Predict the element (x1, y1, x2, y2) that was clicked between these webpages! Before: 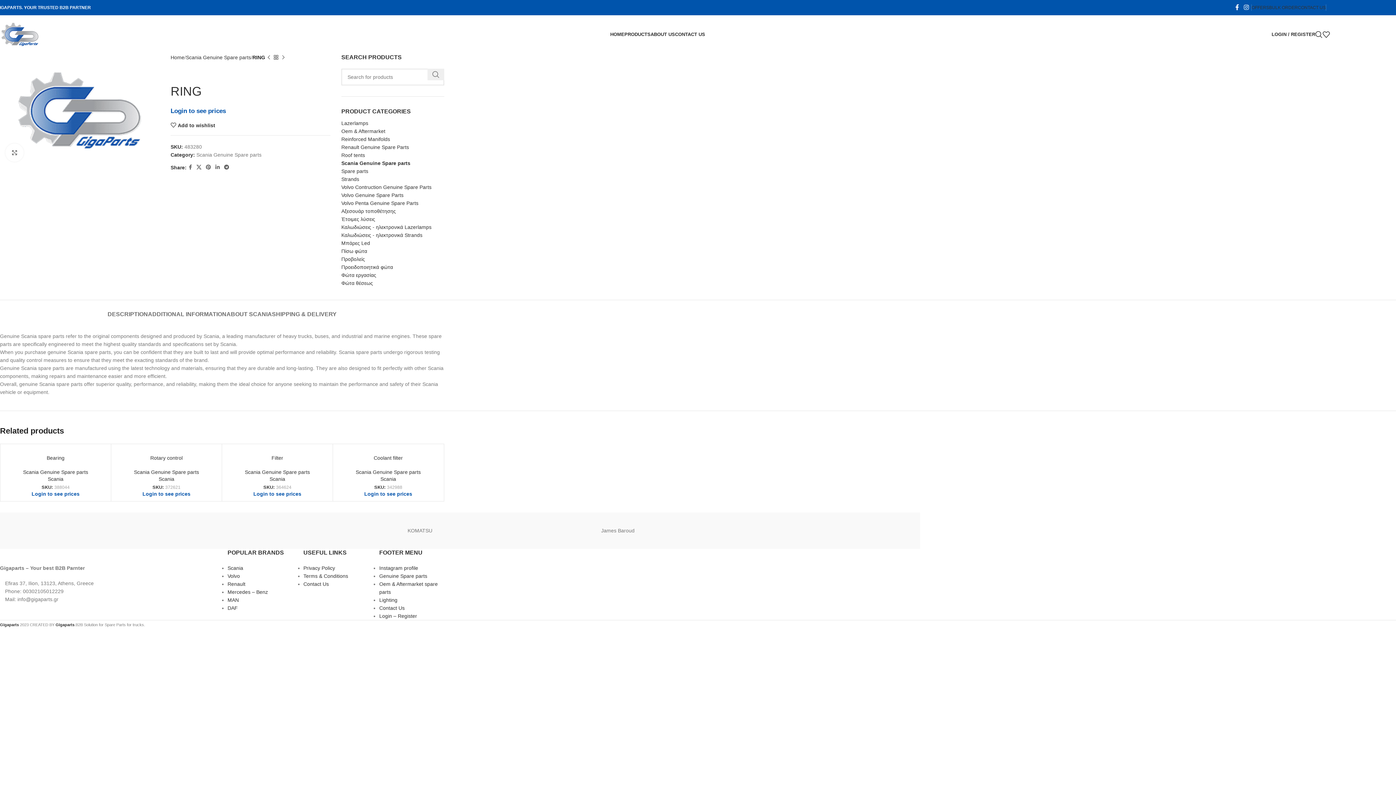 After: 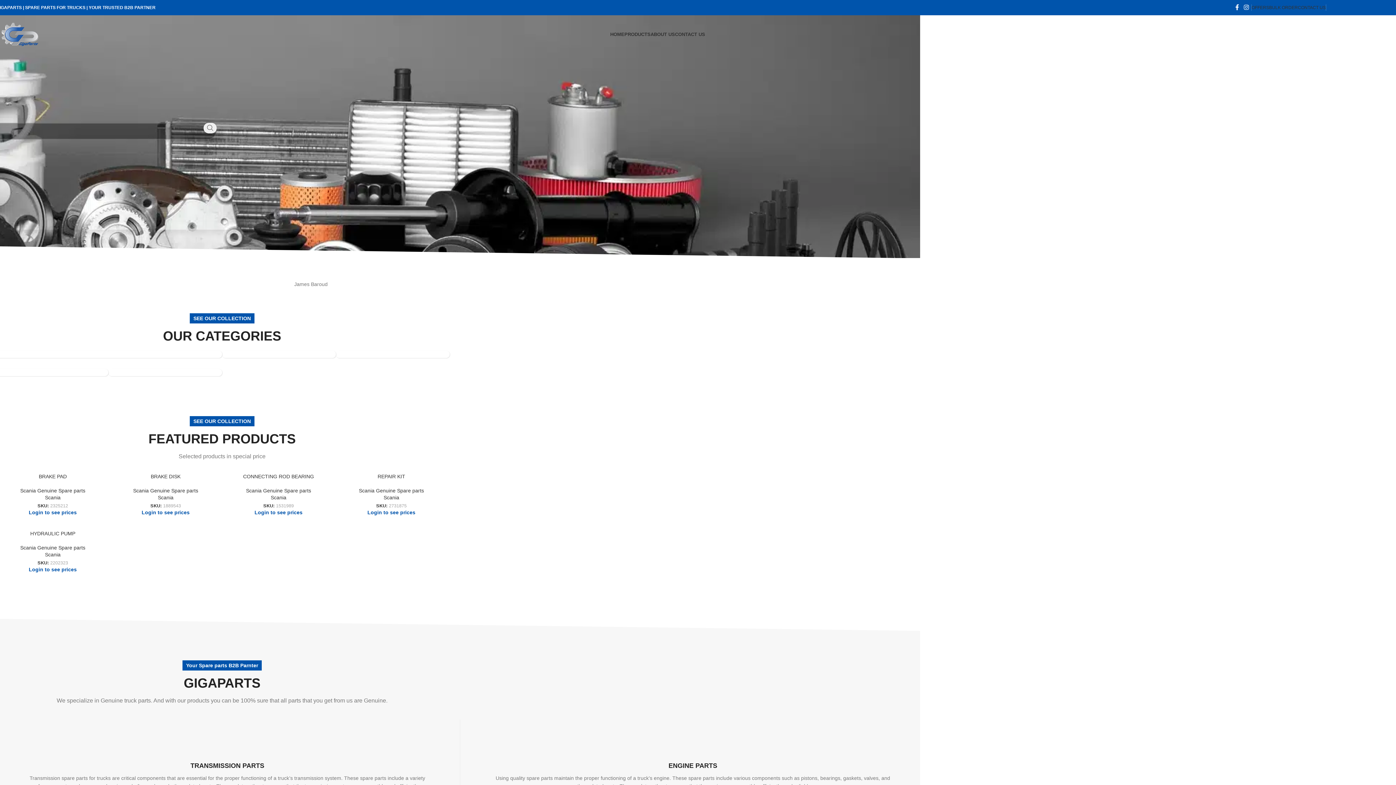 Action: label: Gigaparts bbox: (0, 622, 18, 627)